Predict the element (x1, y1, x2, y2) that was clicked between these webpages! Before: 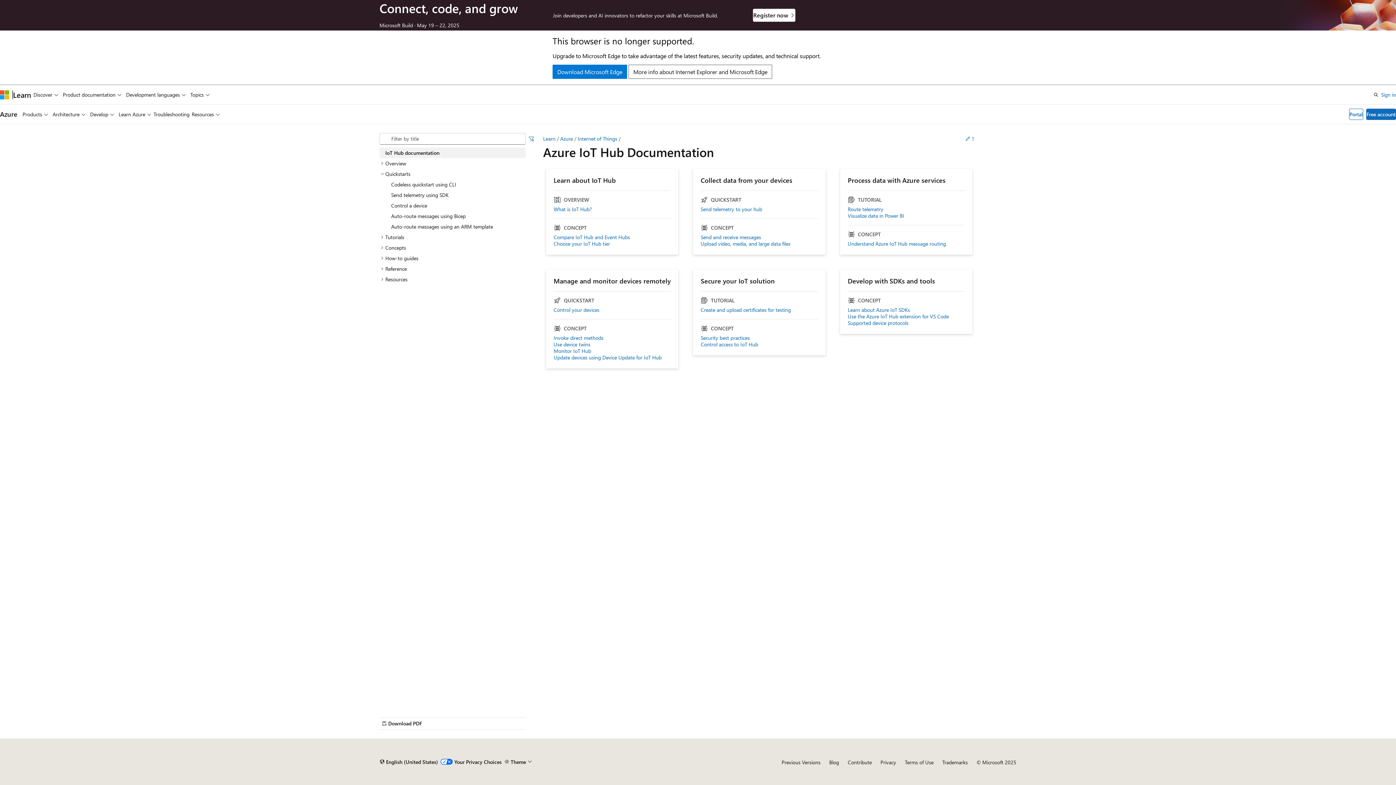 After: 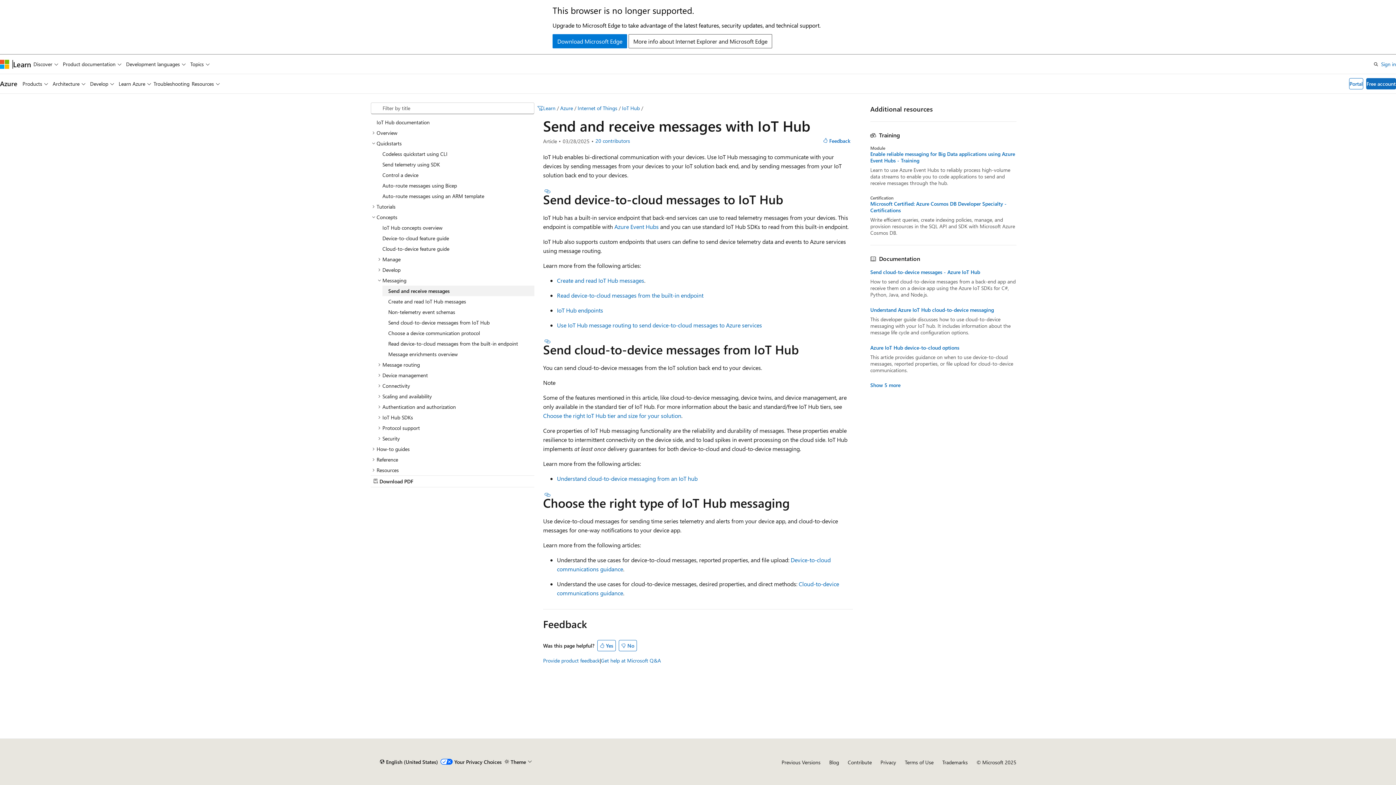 Action: bbox: (700, 234, 818, 240) label: Send and receive messages